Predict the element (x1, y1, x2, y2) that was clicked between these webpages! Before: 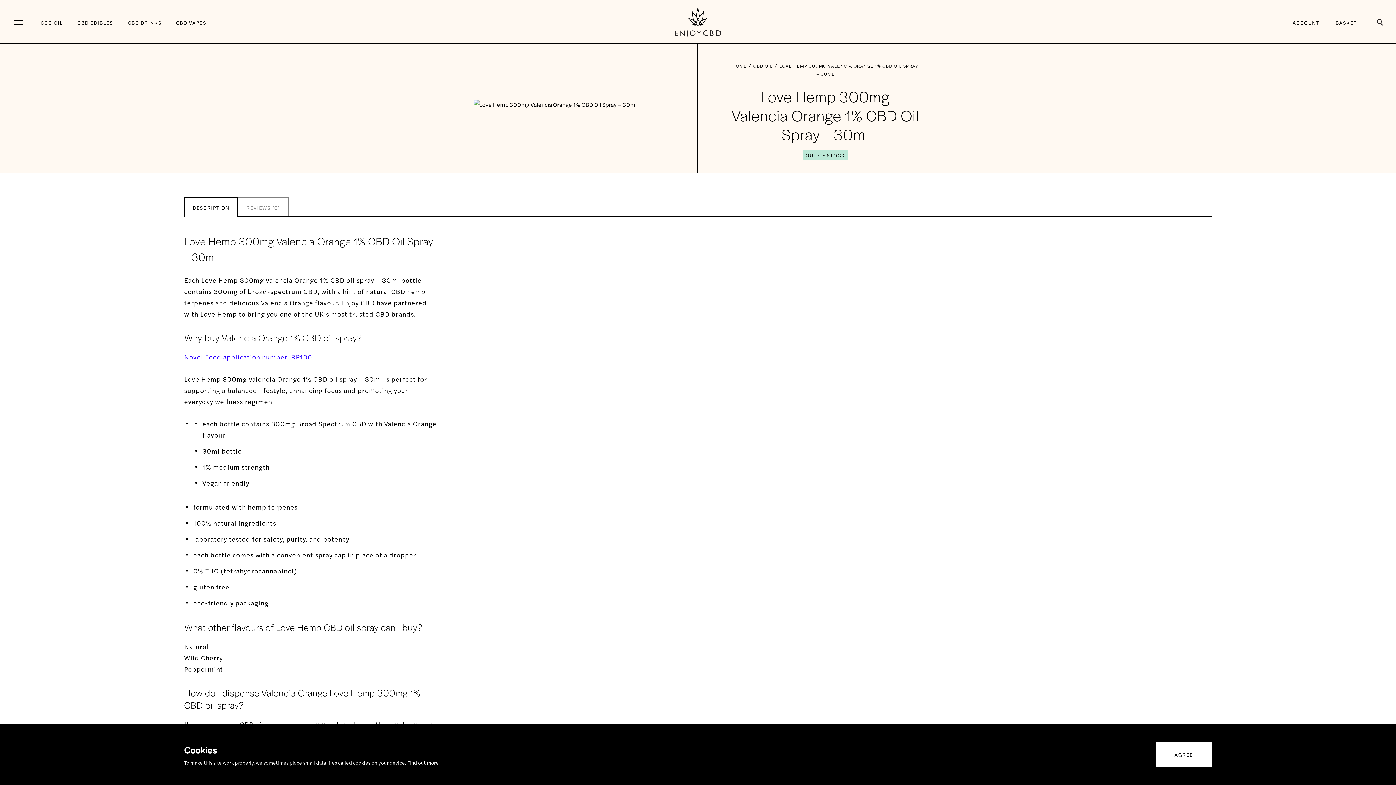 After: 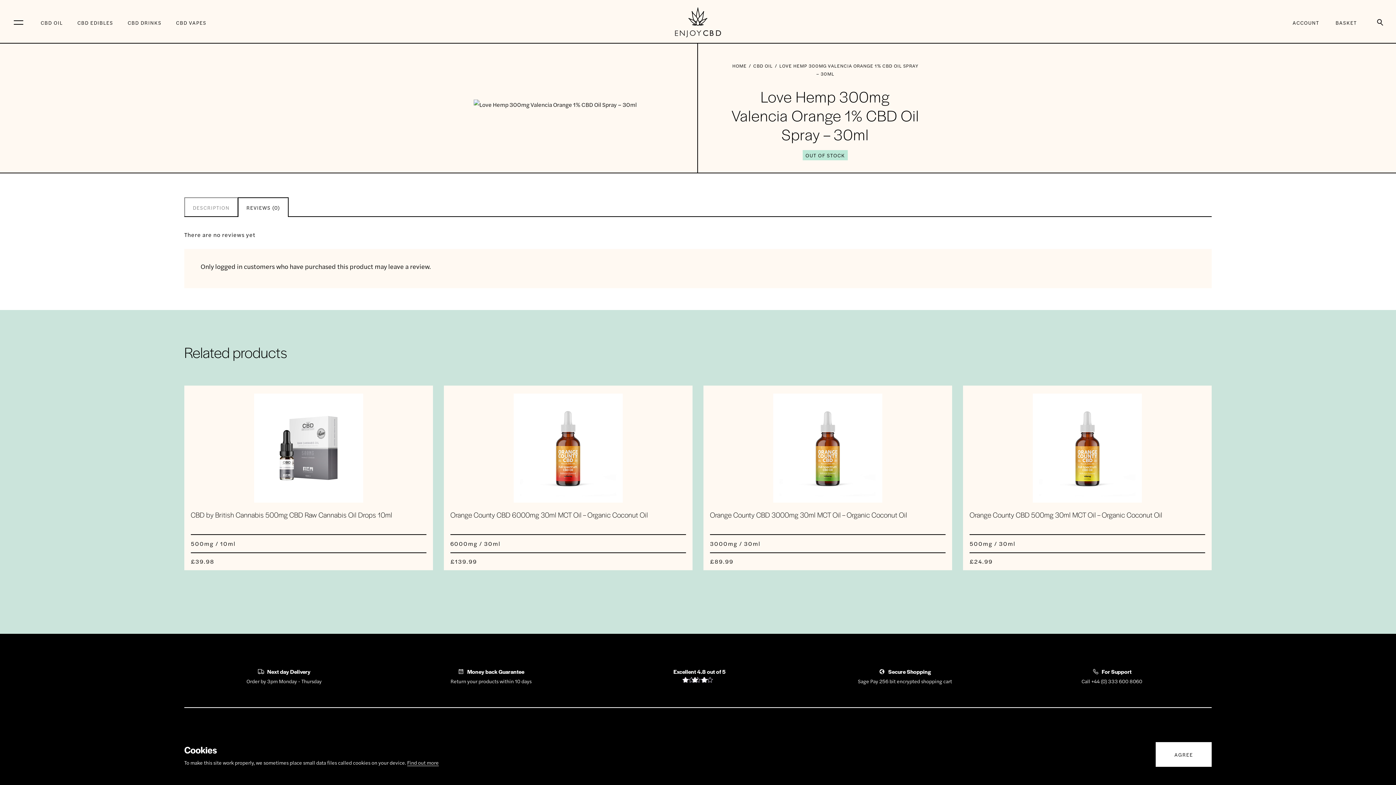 Action: bbox: (237, 197, 288, 216) label: REVIEWS (0)